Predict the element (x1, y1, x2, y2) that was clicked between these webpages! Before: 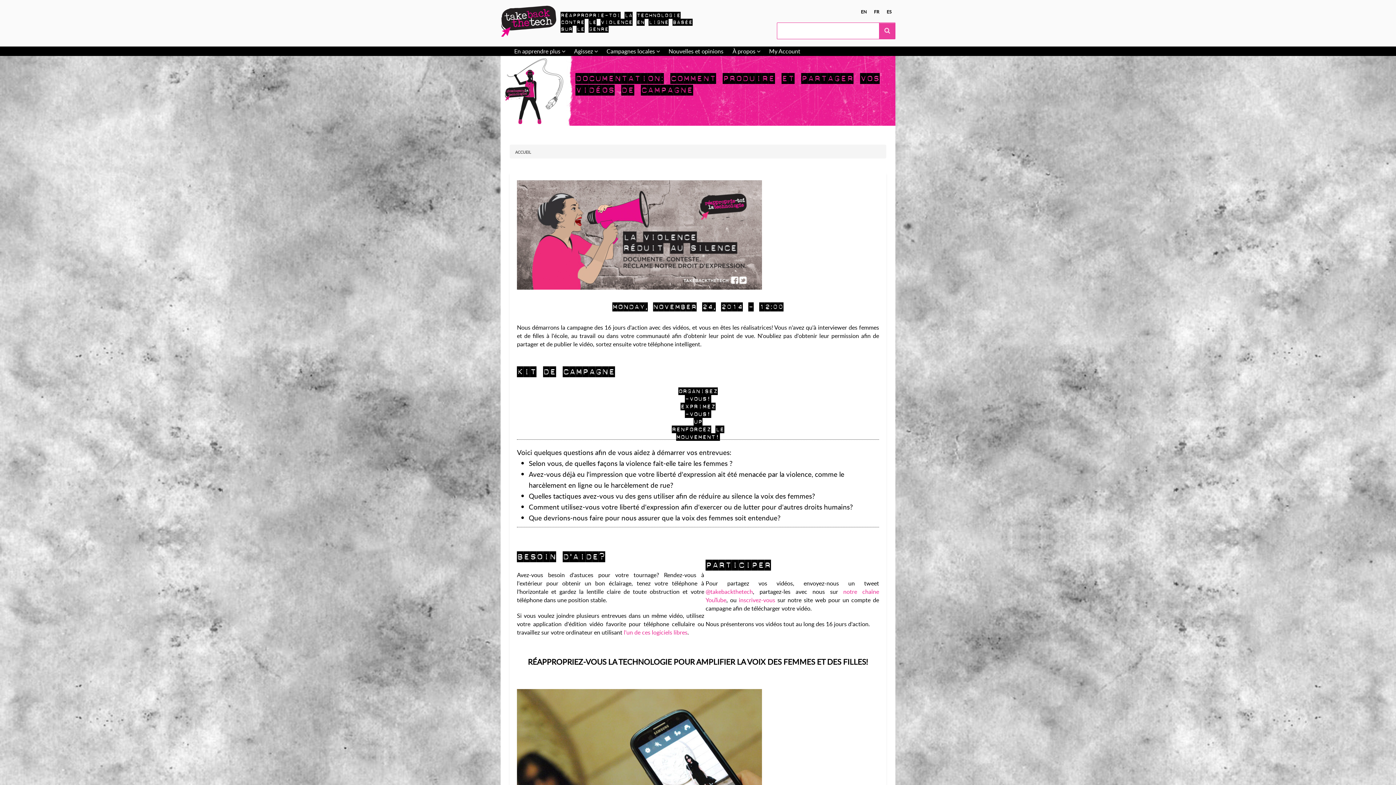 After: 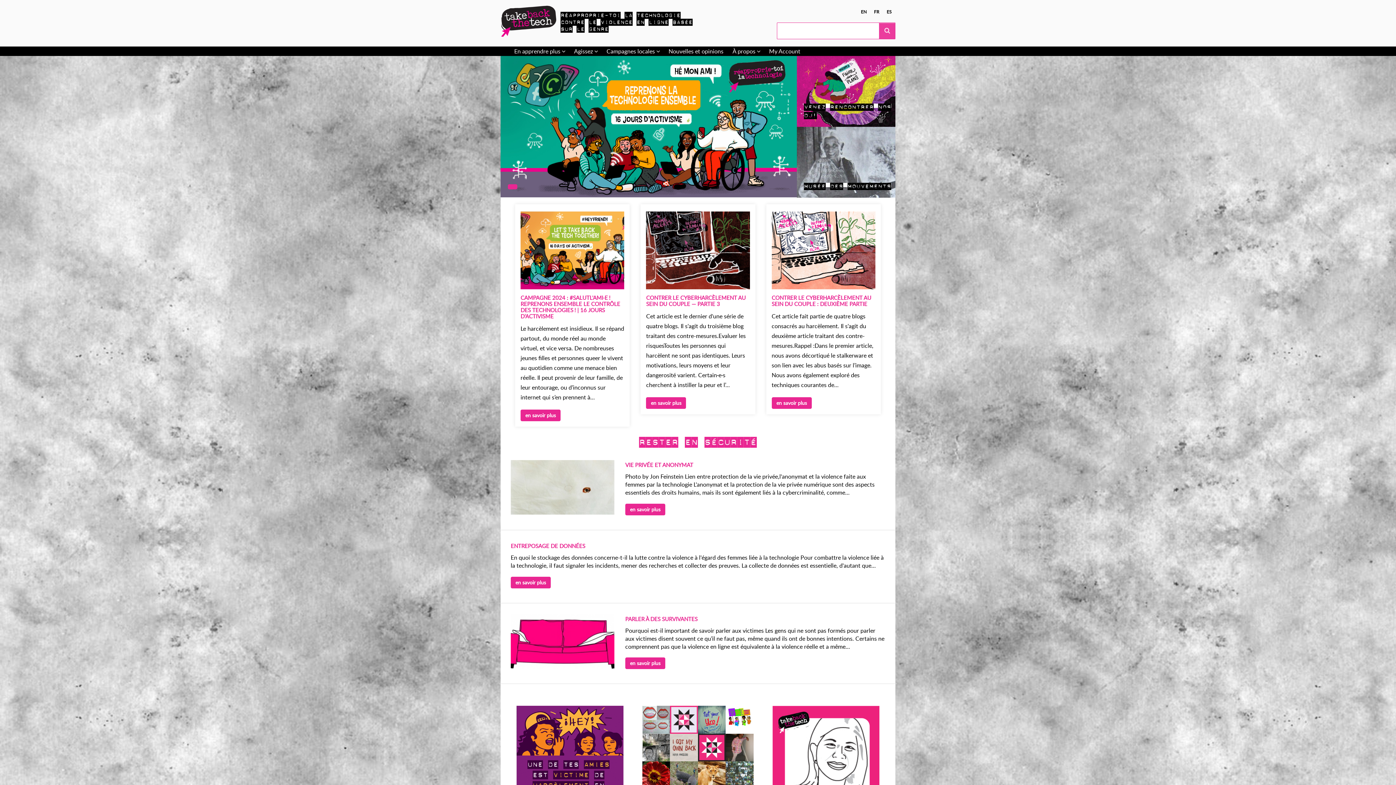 Action: bbox: (500, 4, 560, 37)